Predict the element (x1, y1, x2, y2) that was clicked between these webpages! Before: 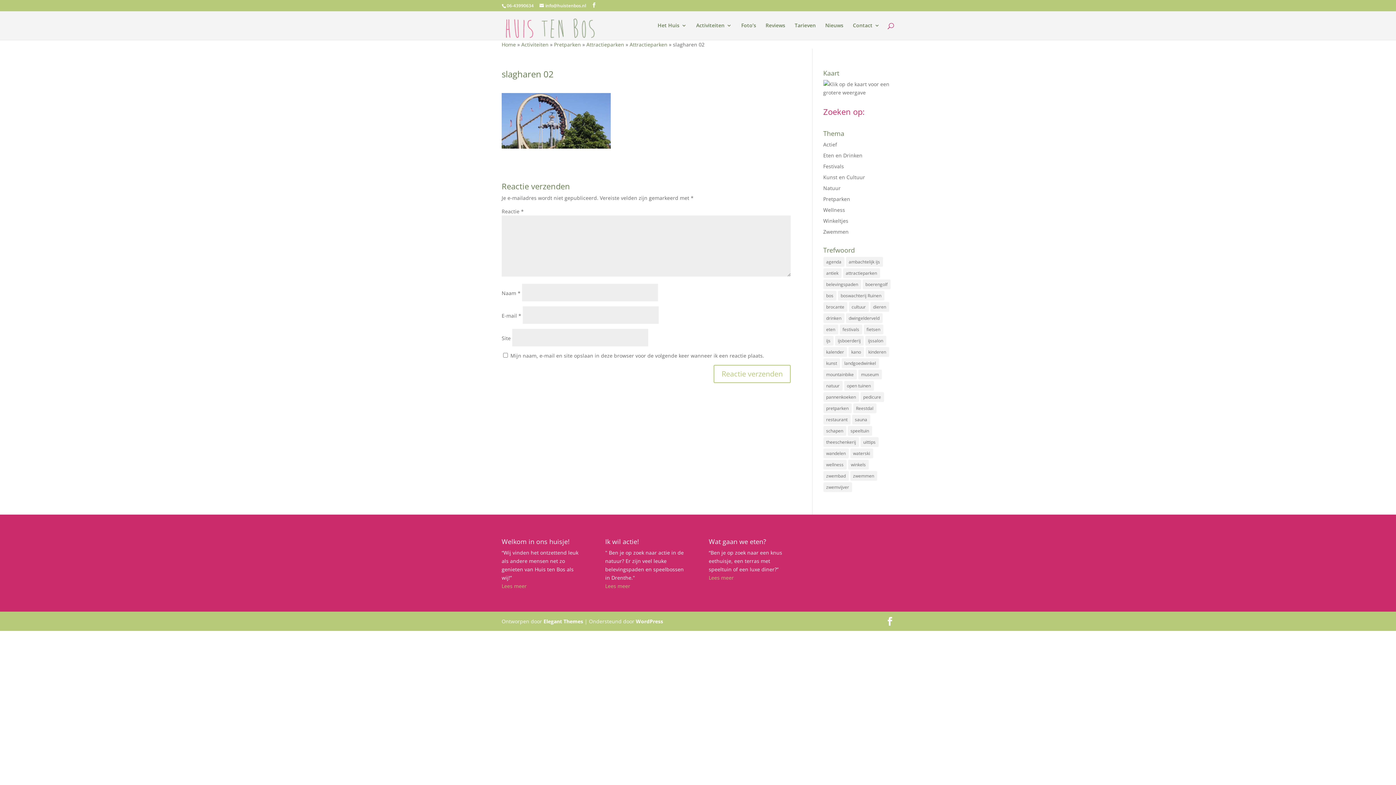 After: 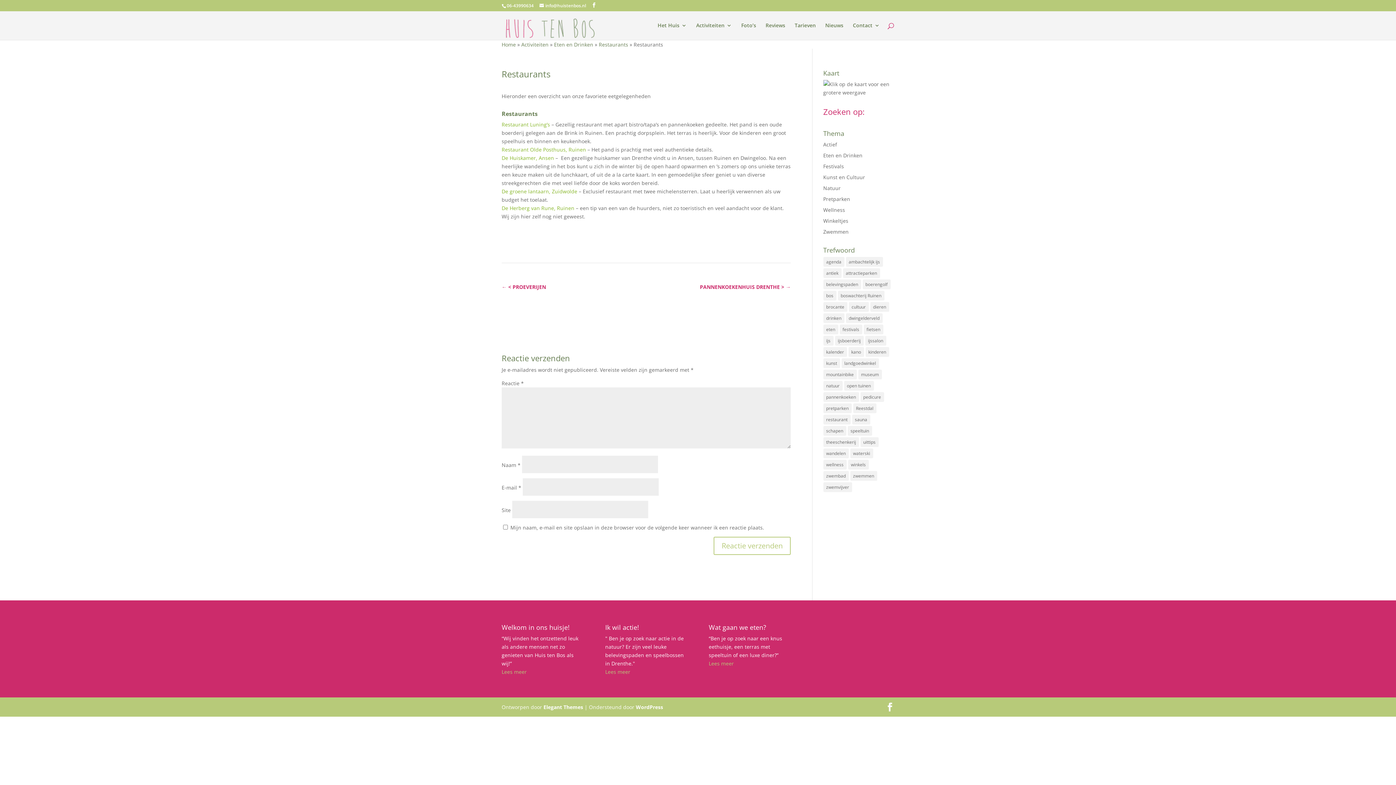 Action: bbox: (708, 574, 734, 581) label: Lees meer